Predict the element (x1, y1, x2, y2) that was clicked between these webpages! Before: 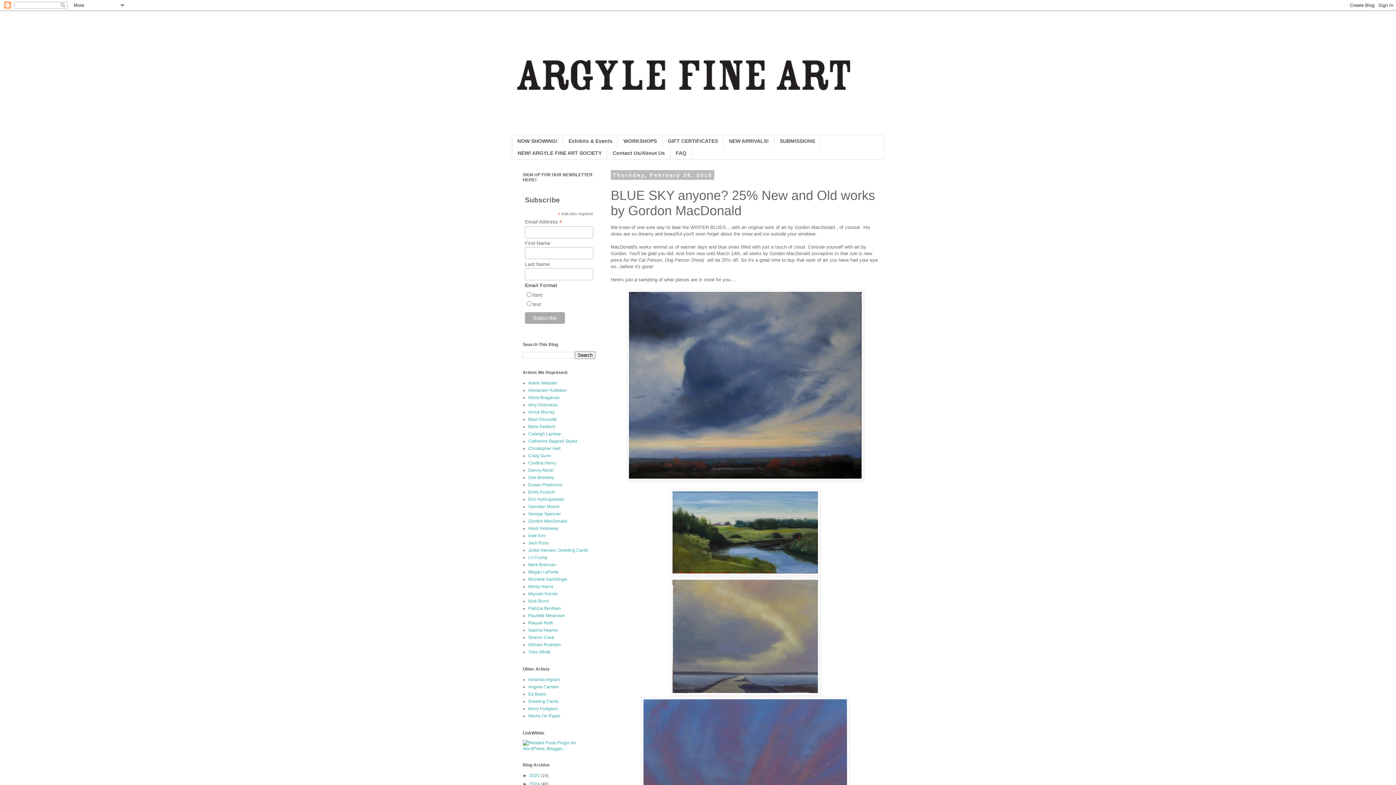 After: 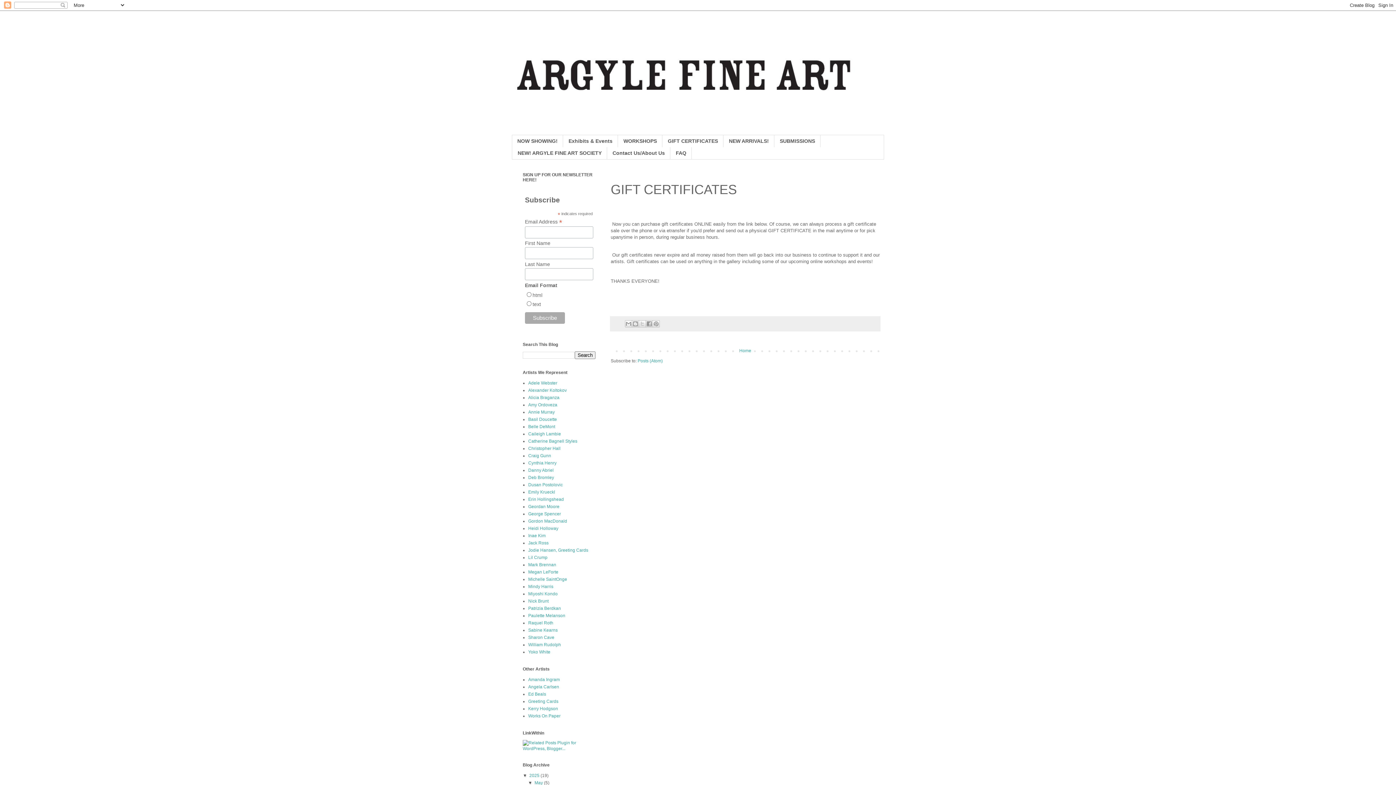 Action: label: GIFT CERTIFICATES bbox: (662, 135, 723, 147)